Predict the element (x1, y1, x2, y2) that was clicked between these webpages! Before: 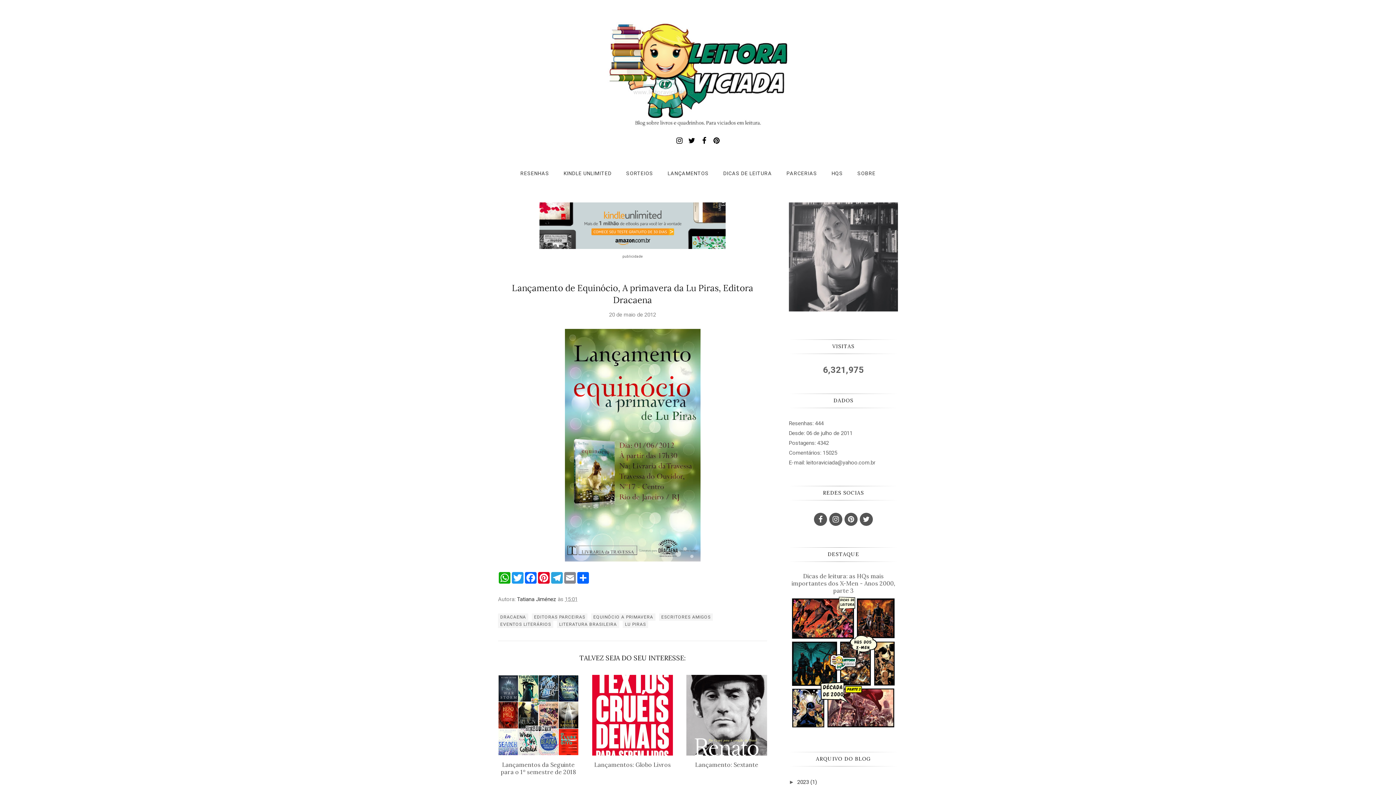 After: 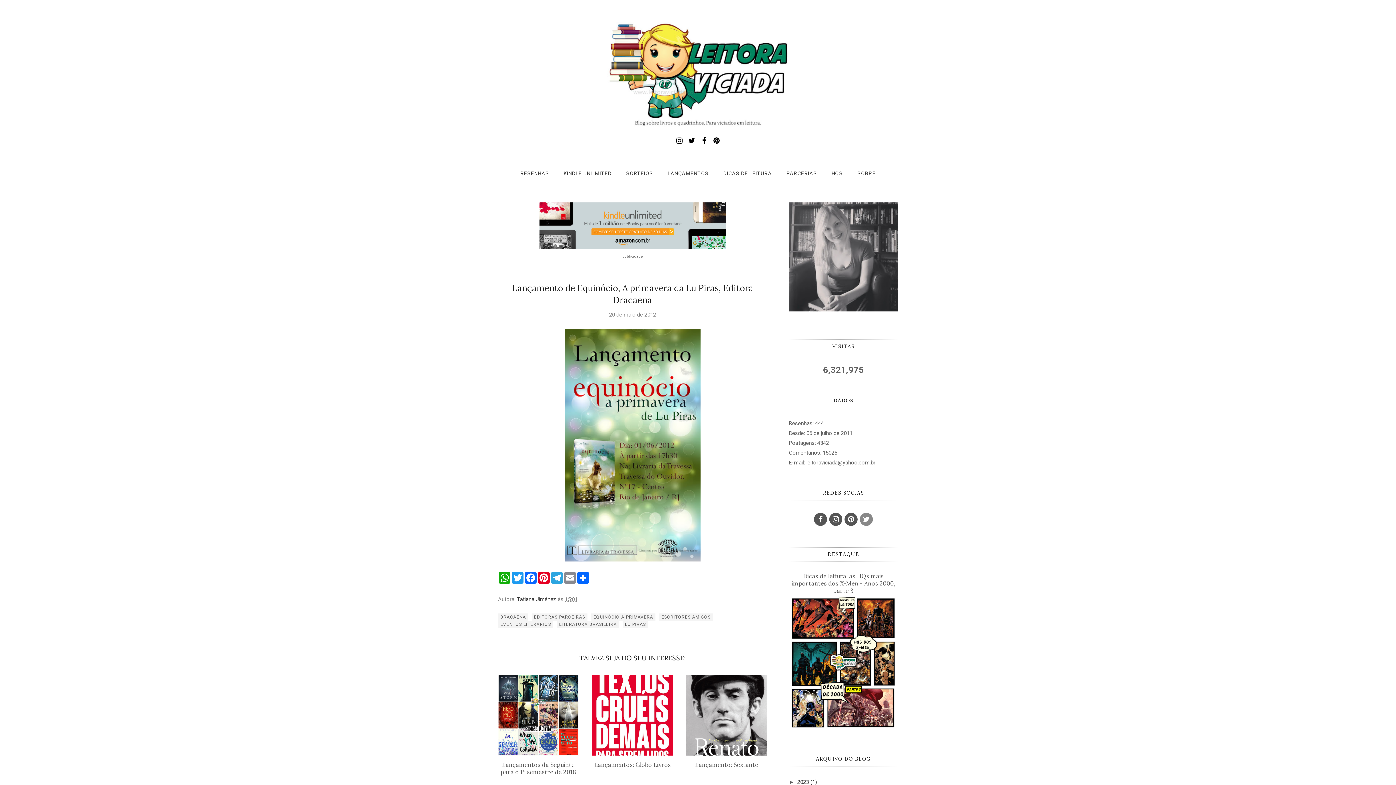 Action: bbox: (860, 513, 873, 526)